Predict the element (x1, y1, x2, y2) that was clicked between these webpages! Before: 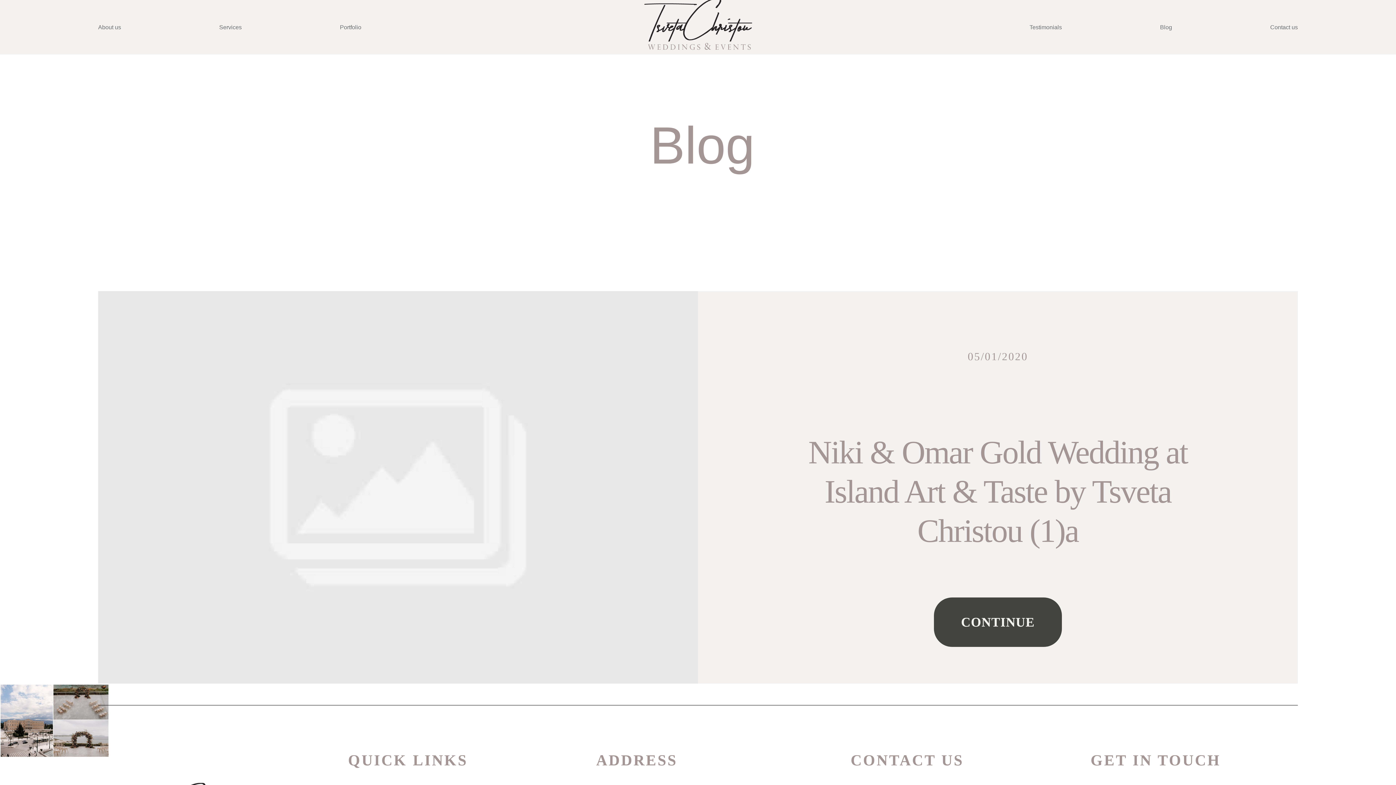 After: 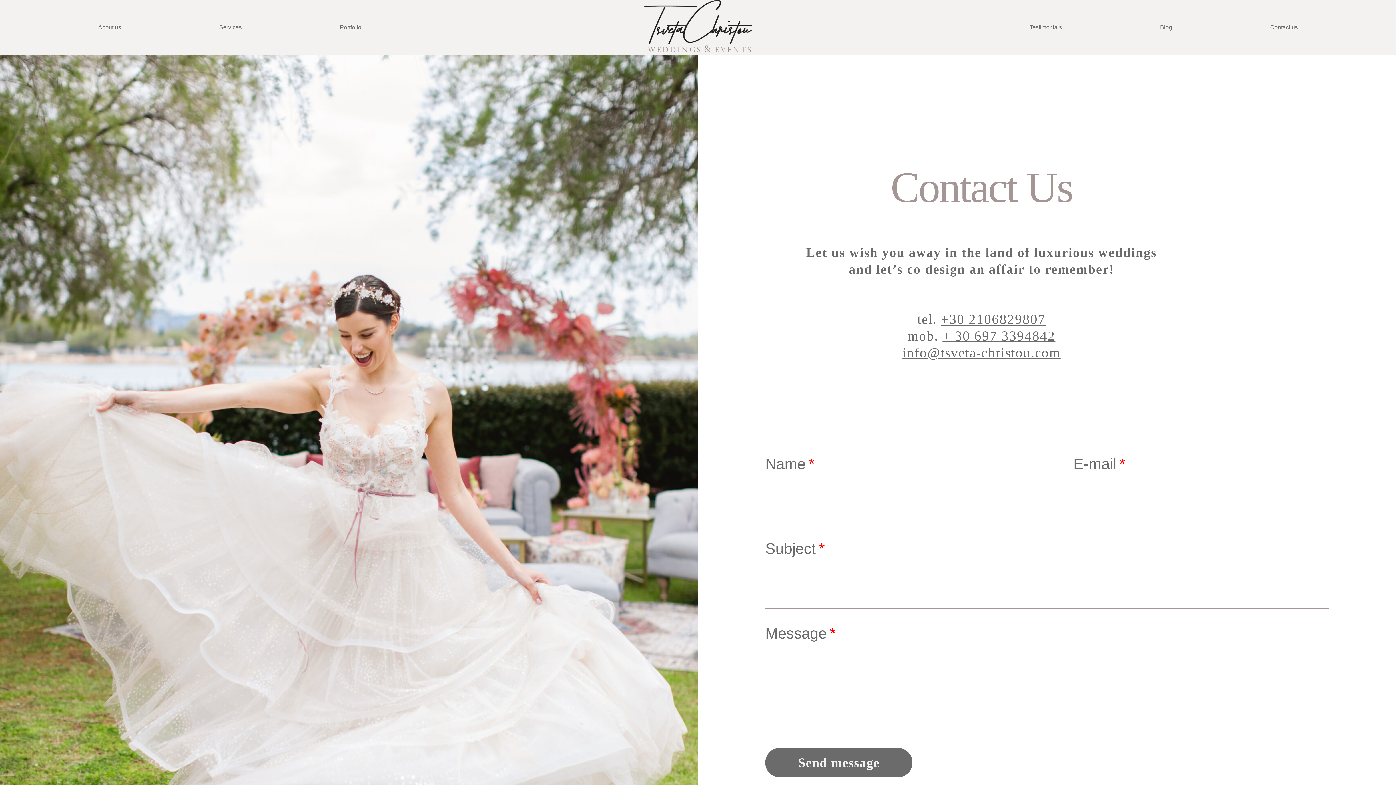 Action: label: Contact us bbox: (1270, 22, 1298, 31)